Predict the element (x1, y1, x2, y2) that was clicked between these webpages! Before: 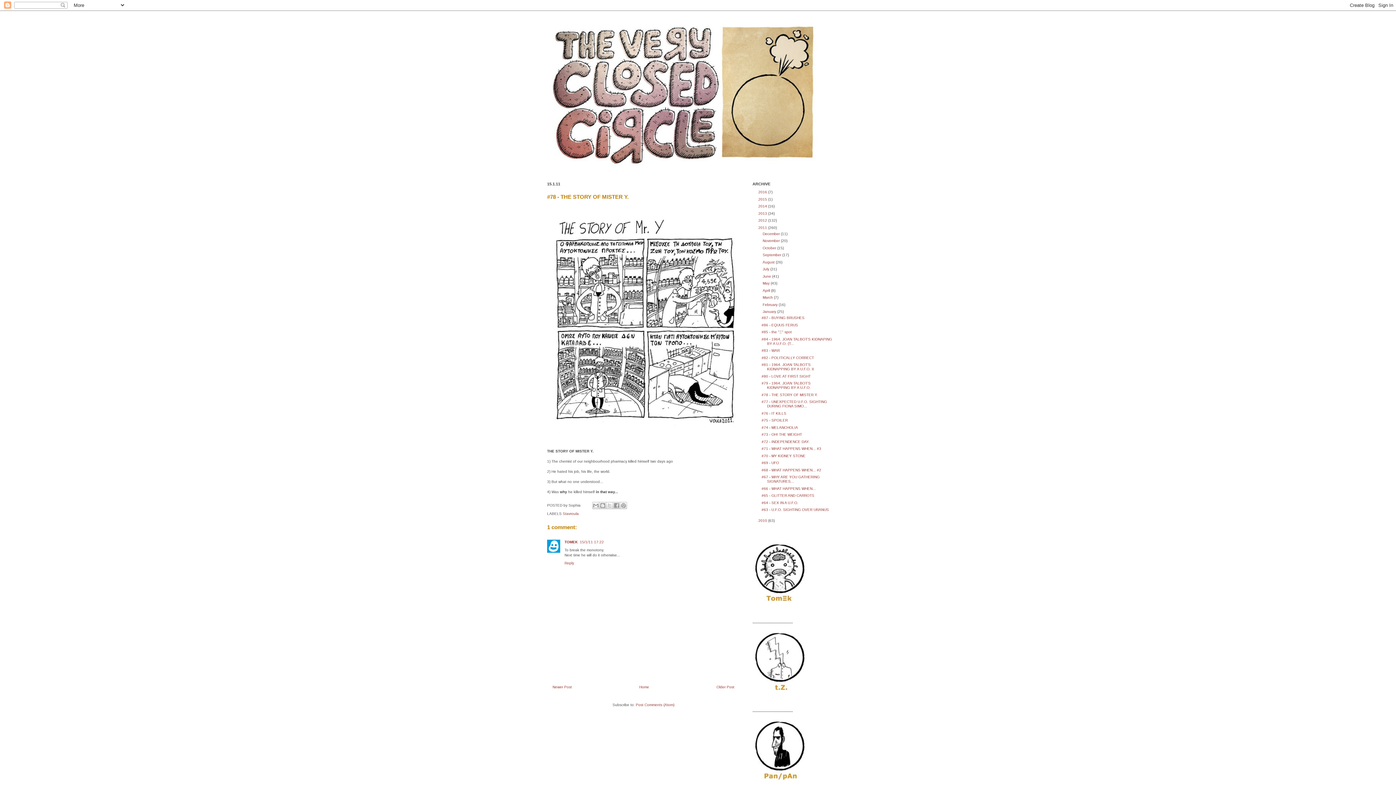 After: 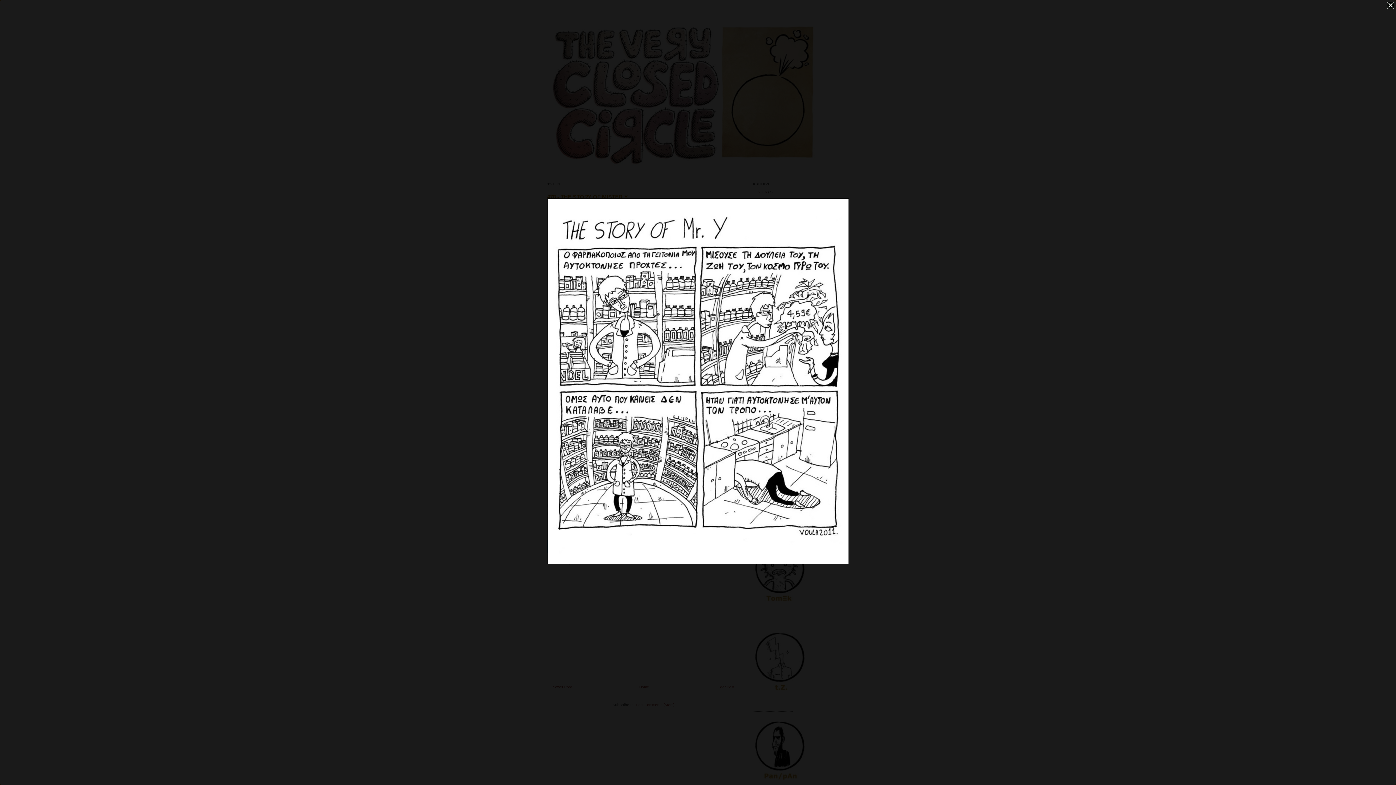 Action: bbox: (547, 205, 743, 445)